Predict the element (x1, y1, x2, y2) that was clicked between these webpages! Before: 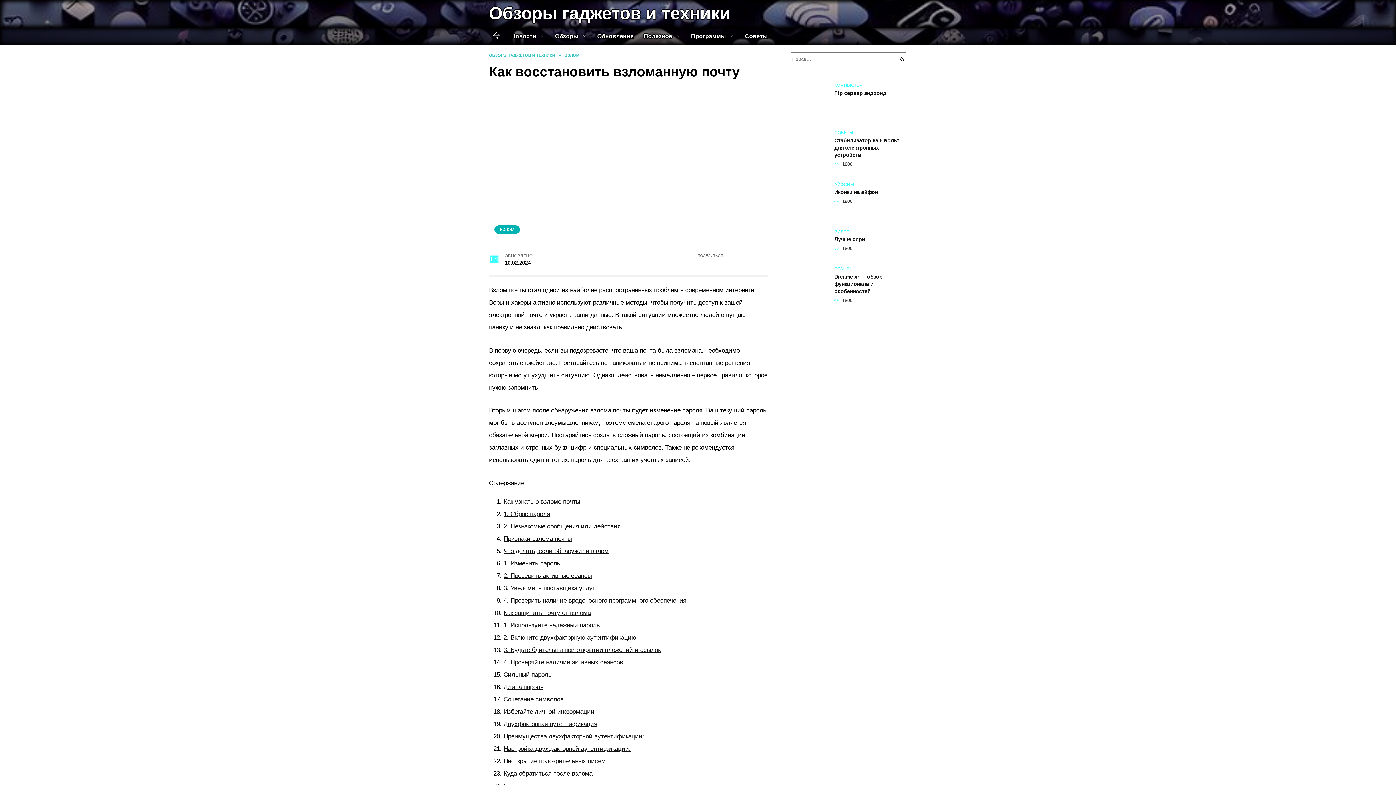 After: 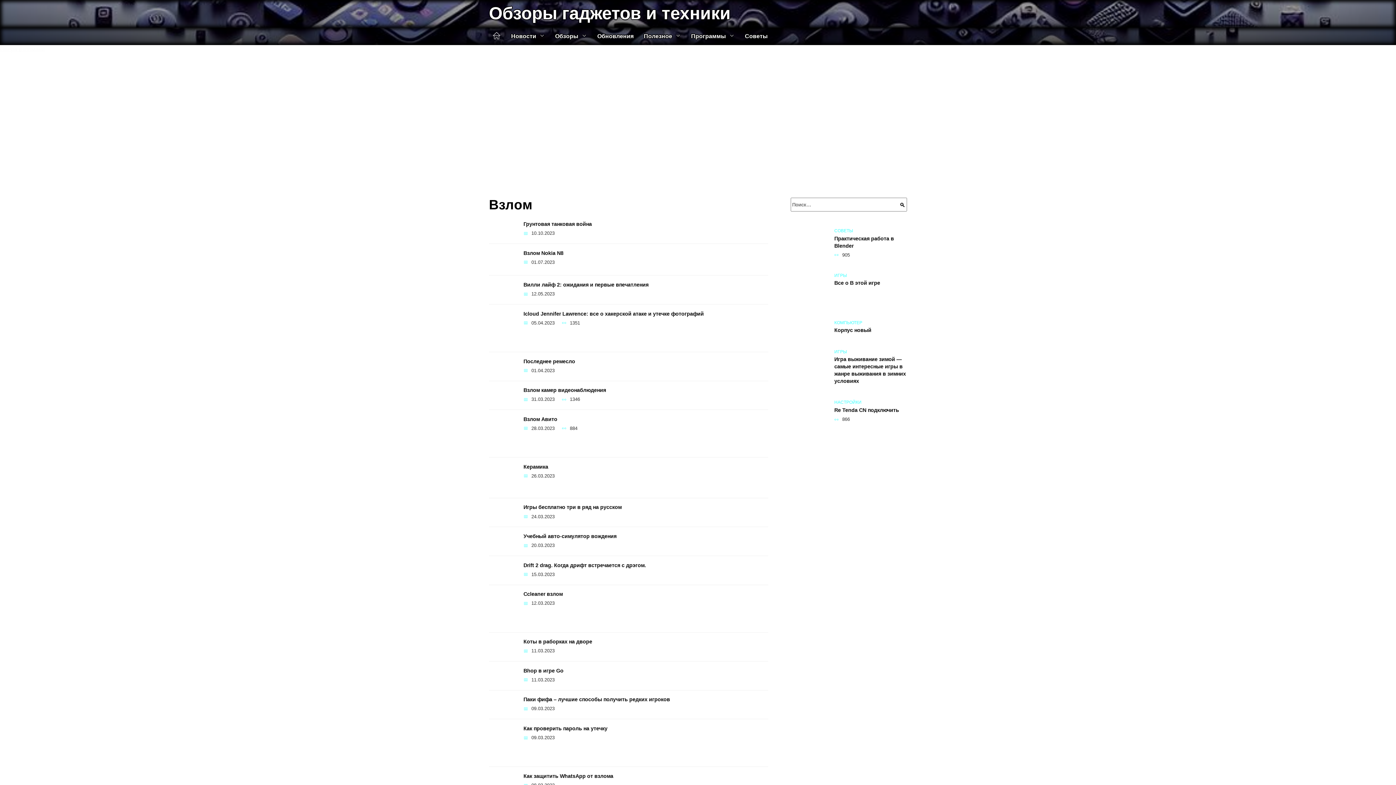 Action: label: ВЗЛОМ bbox: (564, 53, 579, 57)